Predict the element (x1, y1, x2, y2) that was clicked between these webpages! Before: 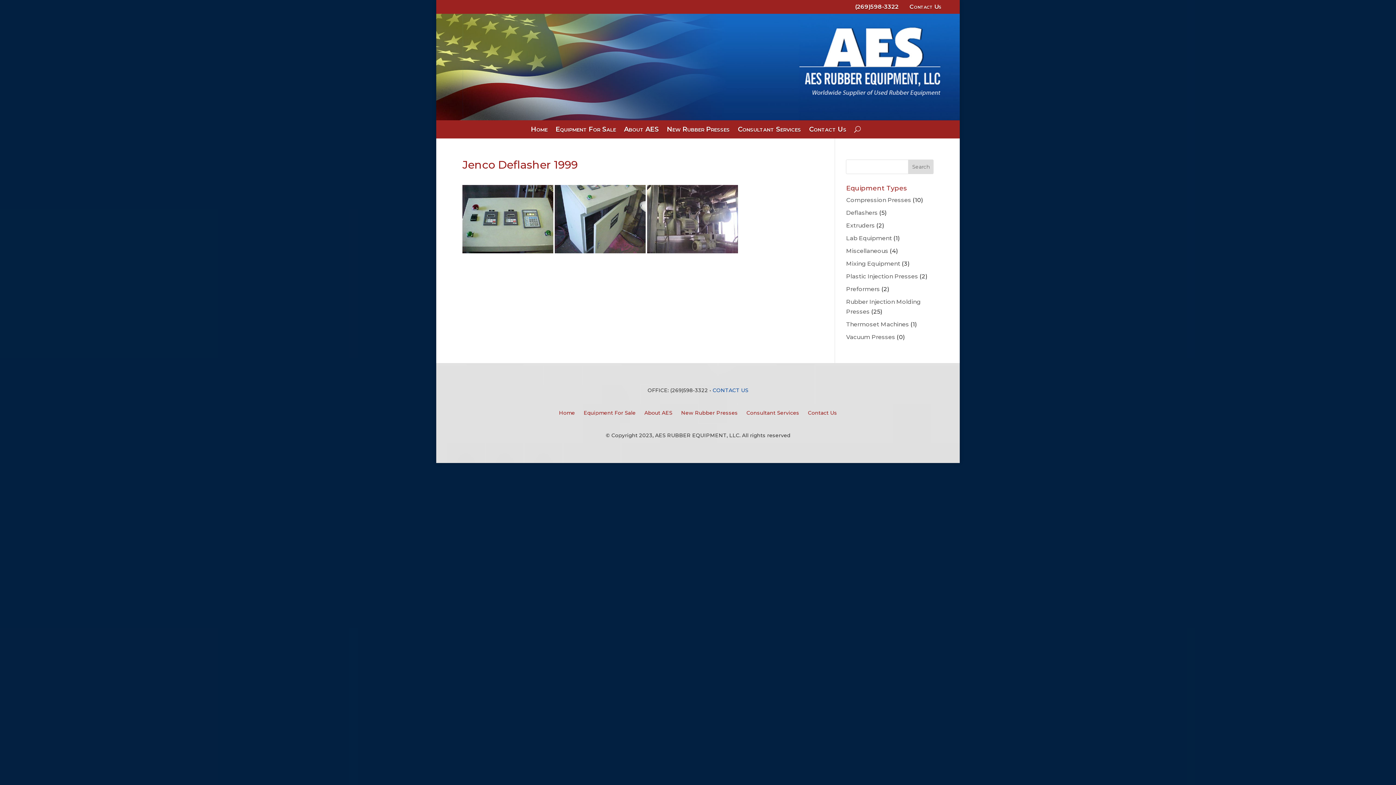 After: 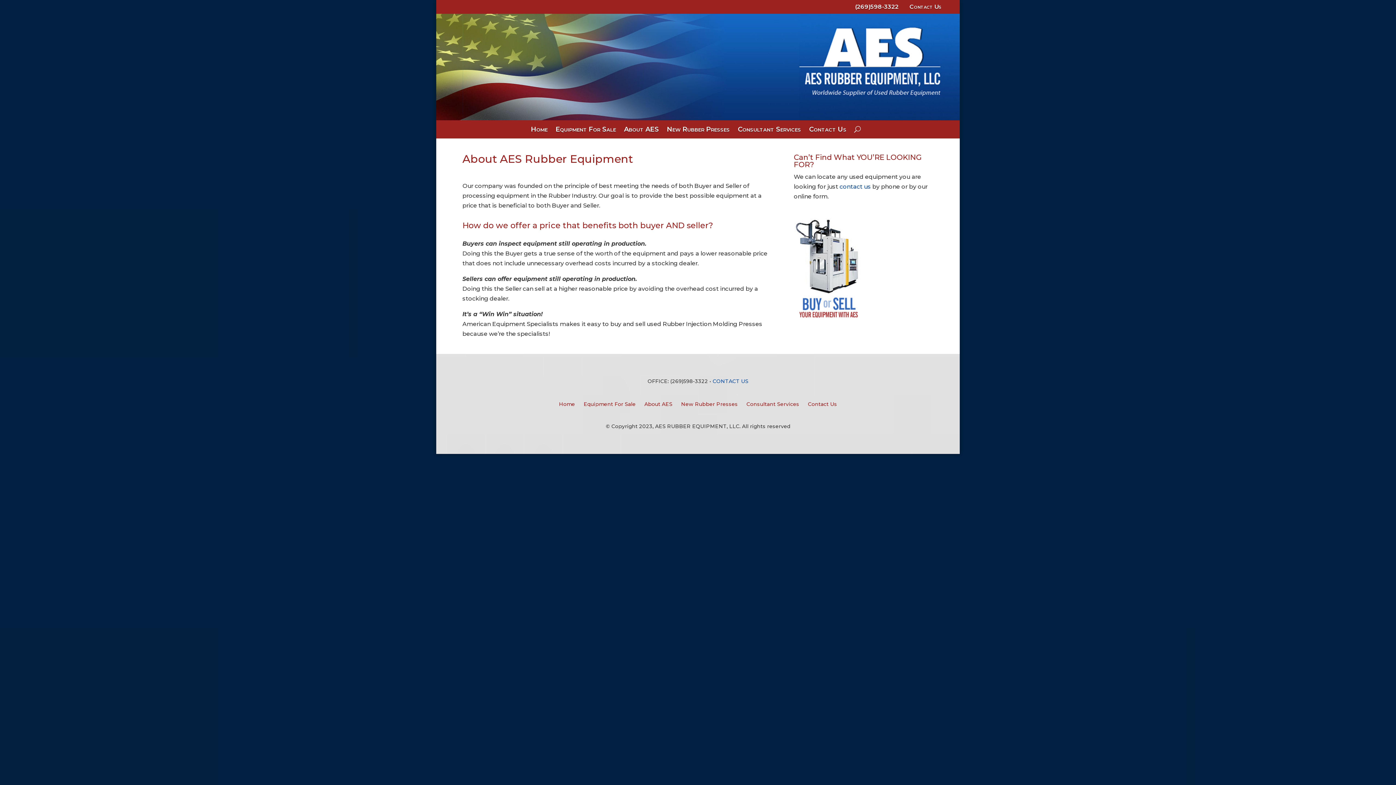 Action: bbox: (624, 126, 659, 134) label: About AES